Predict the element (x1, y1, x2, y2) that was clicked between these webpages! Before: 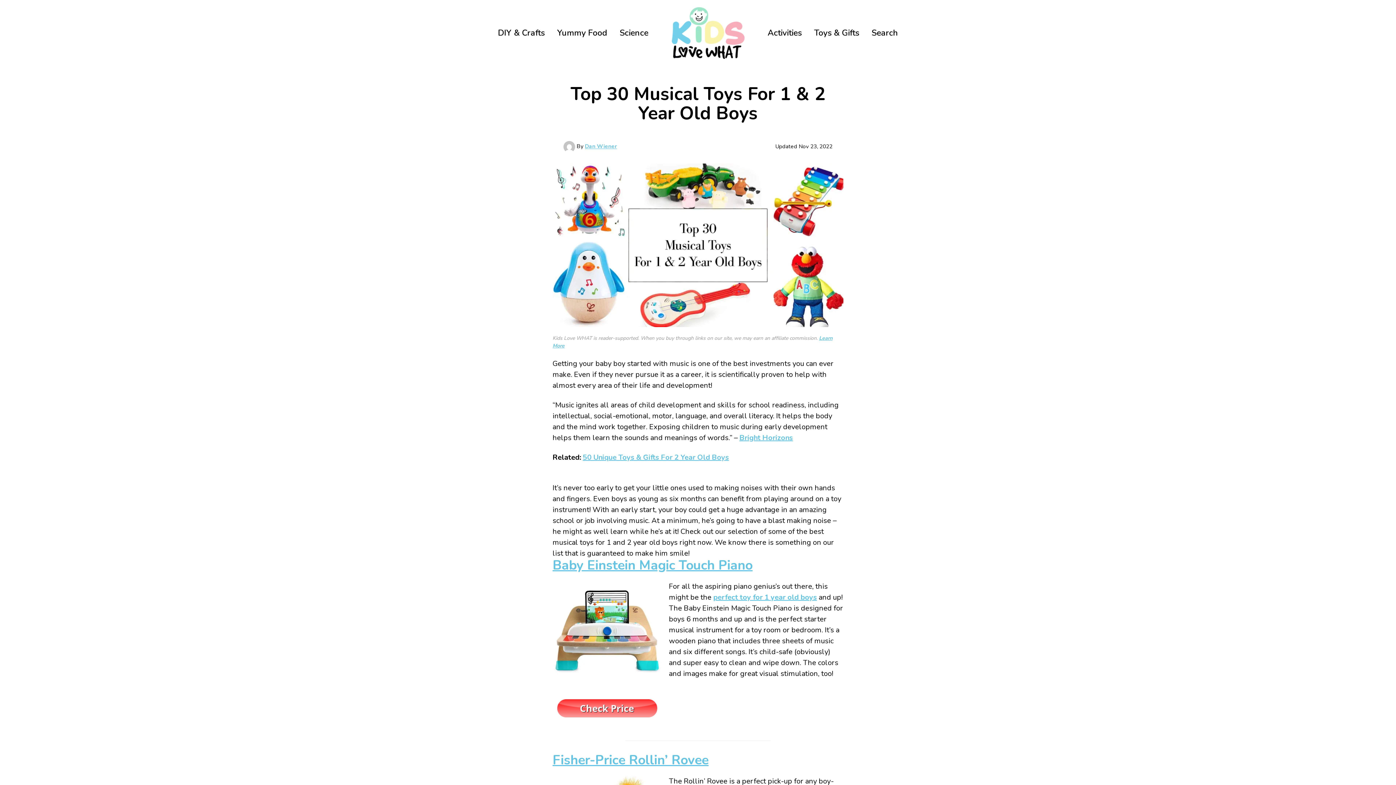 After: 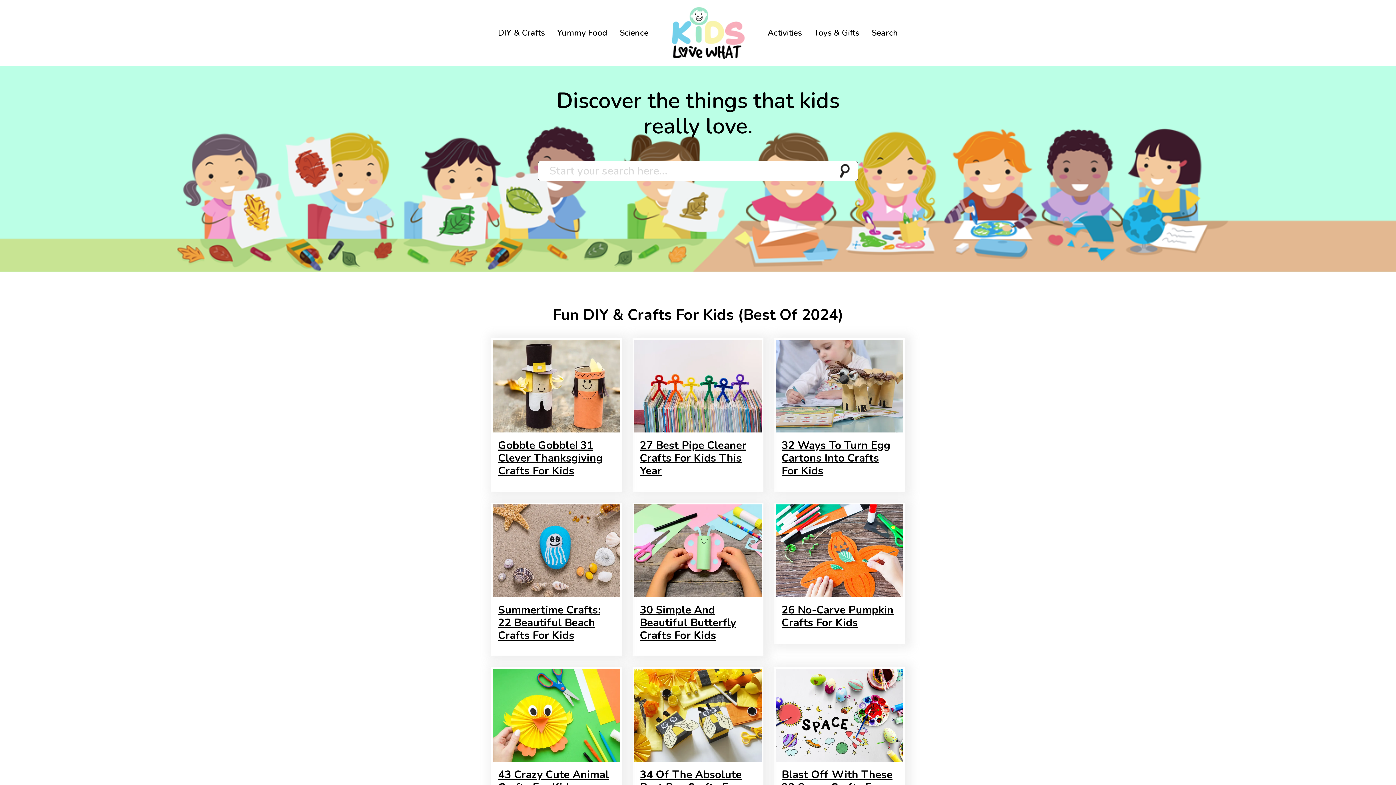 Action: bbox: (671, 7, 744, 58) label: Home